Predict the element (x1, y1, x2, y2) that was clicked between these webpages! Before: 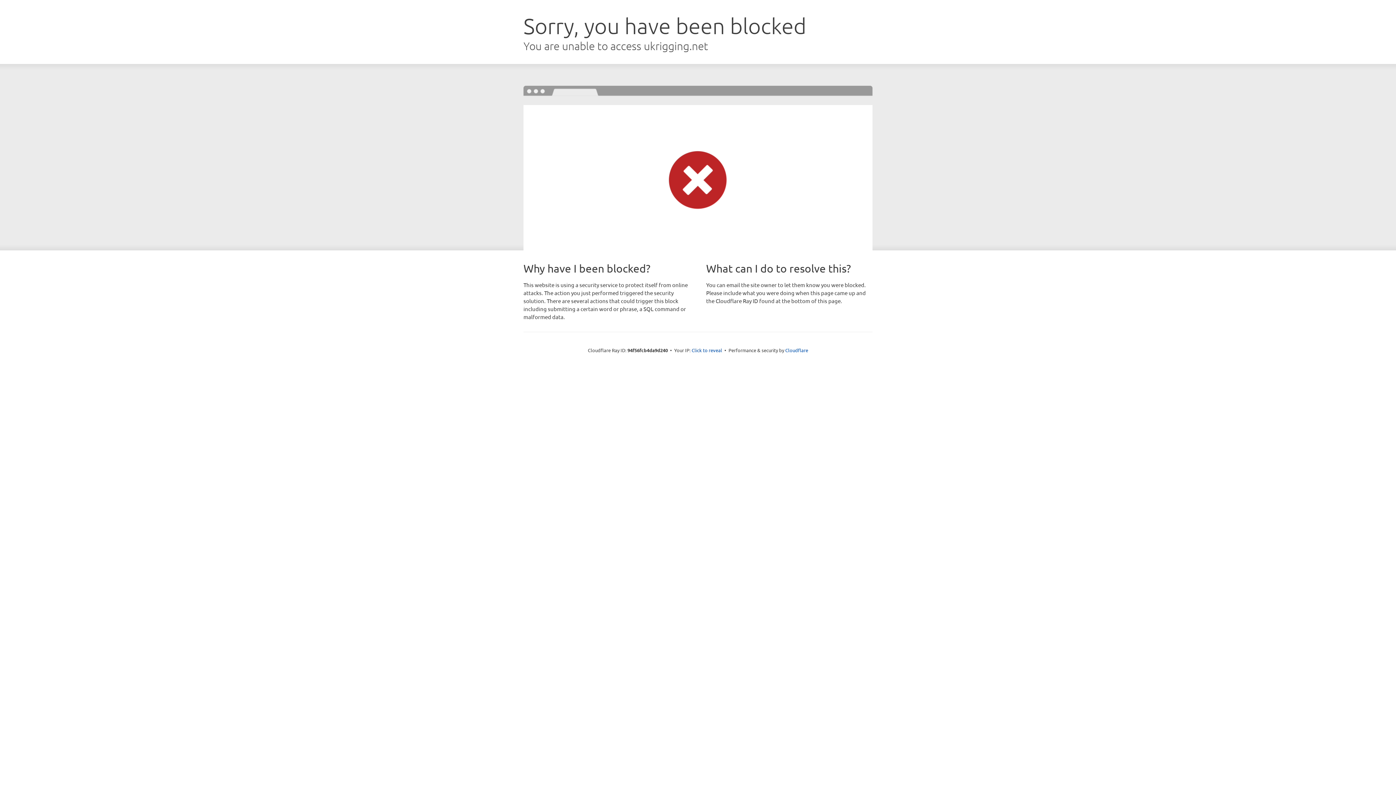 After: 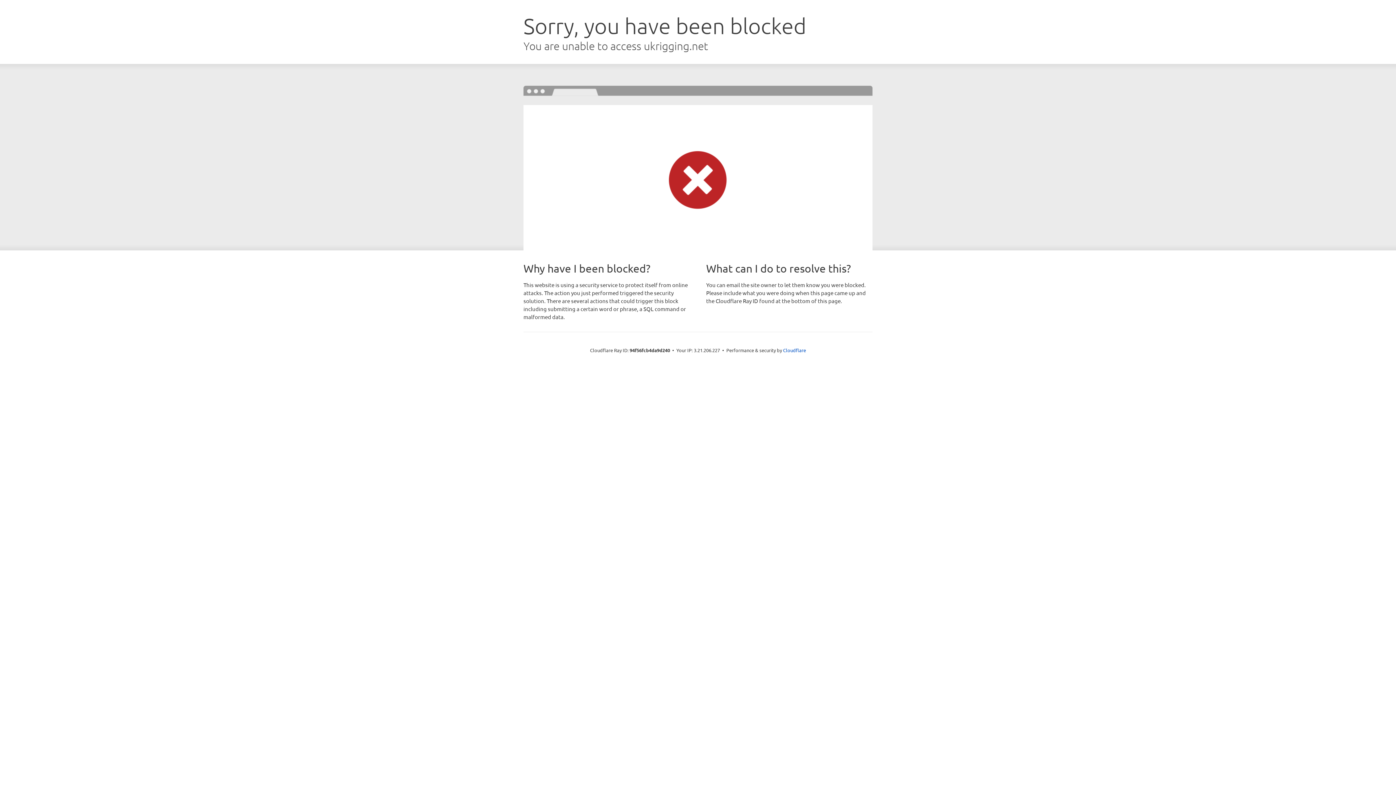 Action: label: Click to reveal bbox: (691, 346, 722, 353)